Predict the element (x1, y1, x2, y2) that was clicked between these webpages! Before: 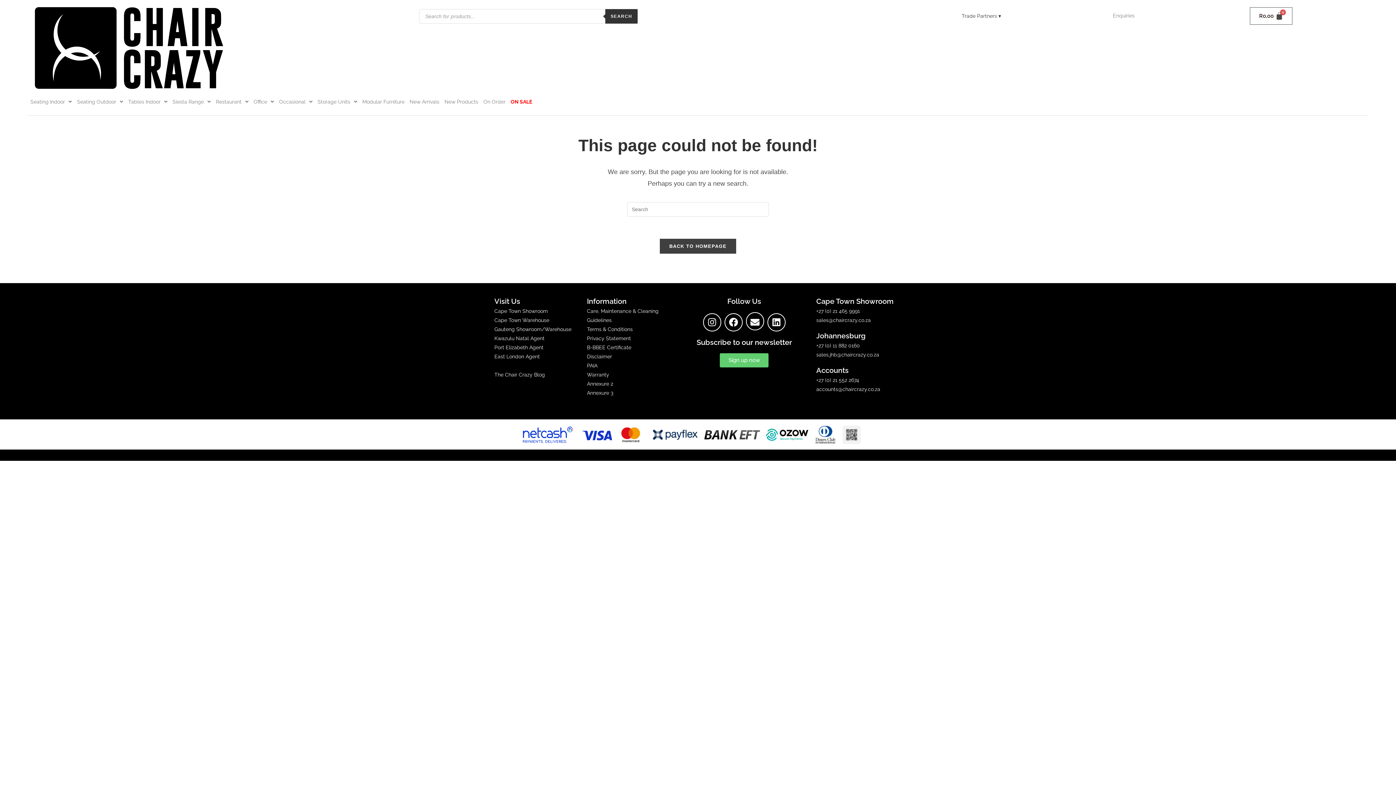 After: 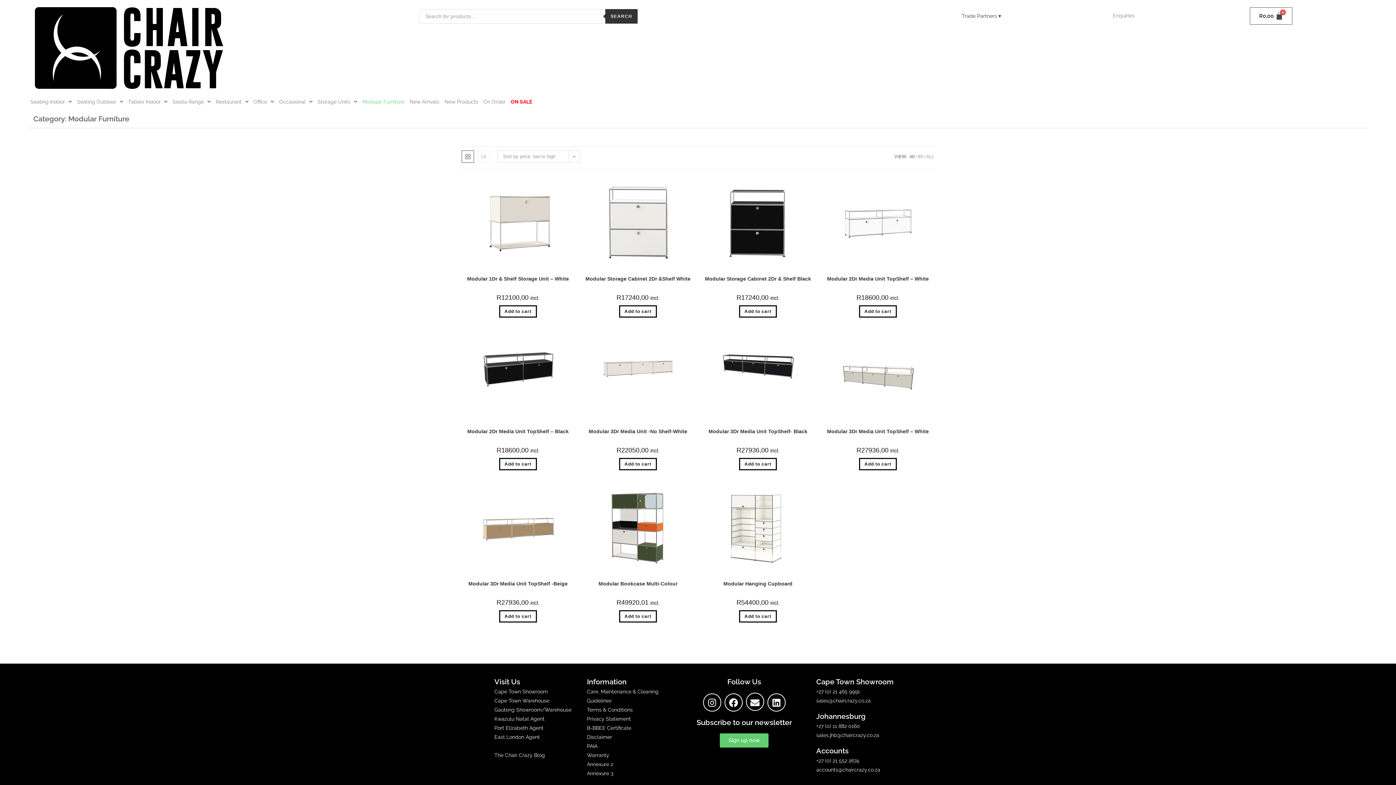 Action: label: Modular Furniture bbox: (359, 95, 407, 108)